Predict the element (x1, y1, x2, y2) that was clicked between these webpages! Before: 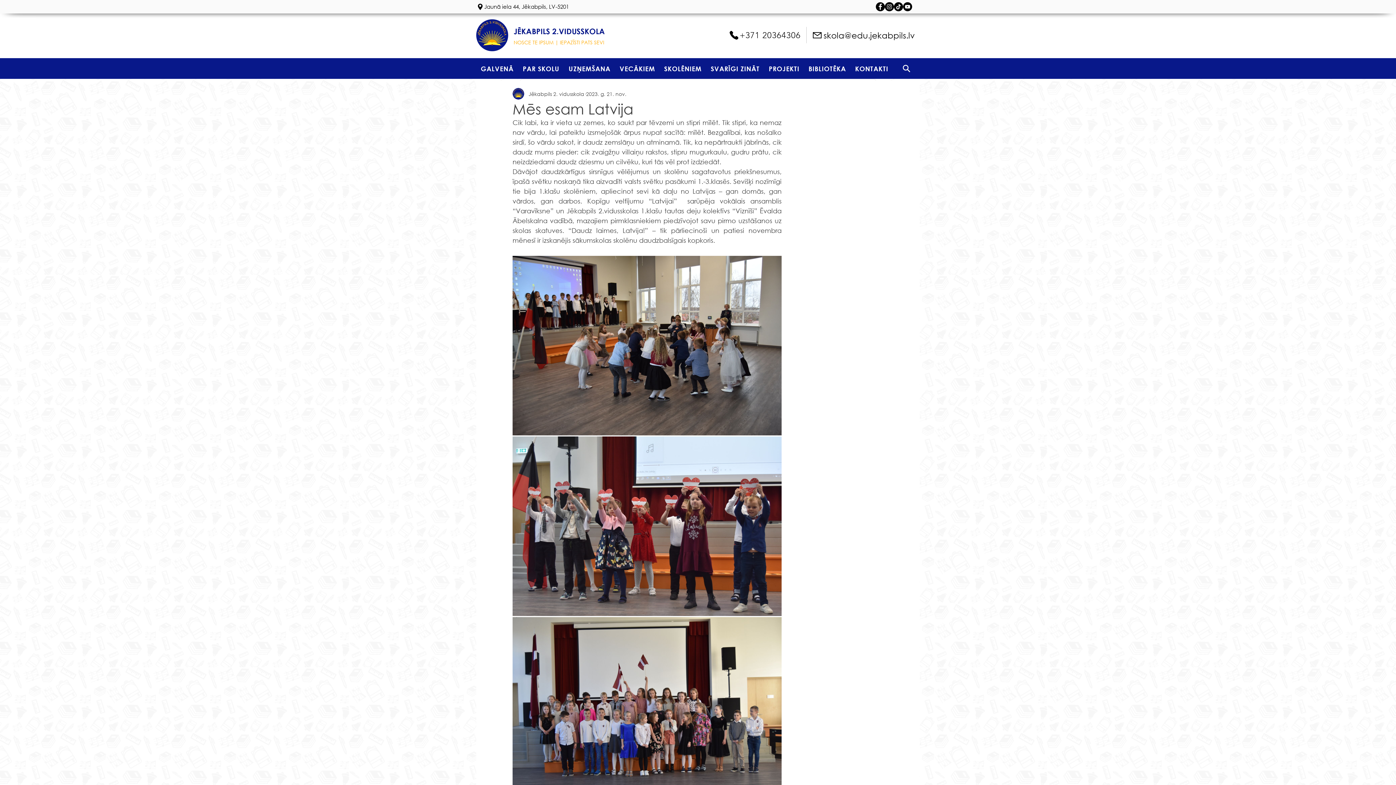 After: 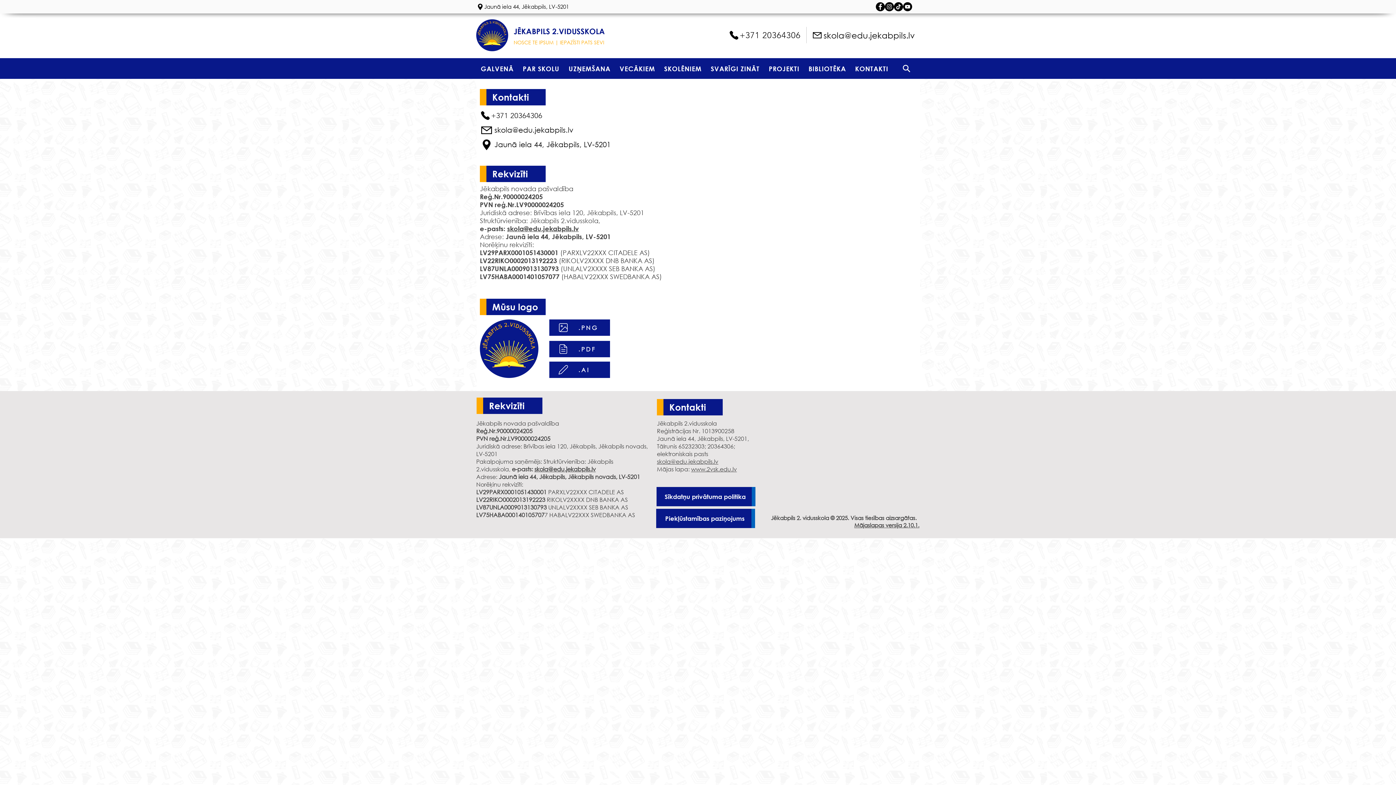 Action: label: KONTAKTI bbox: (850, 58, 893, 78)